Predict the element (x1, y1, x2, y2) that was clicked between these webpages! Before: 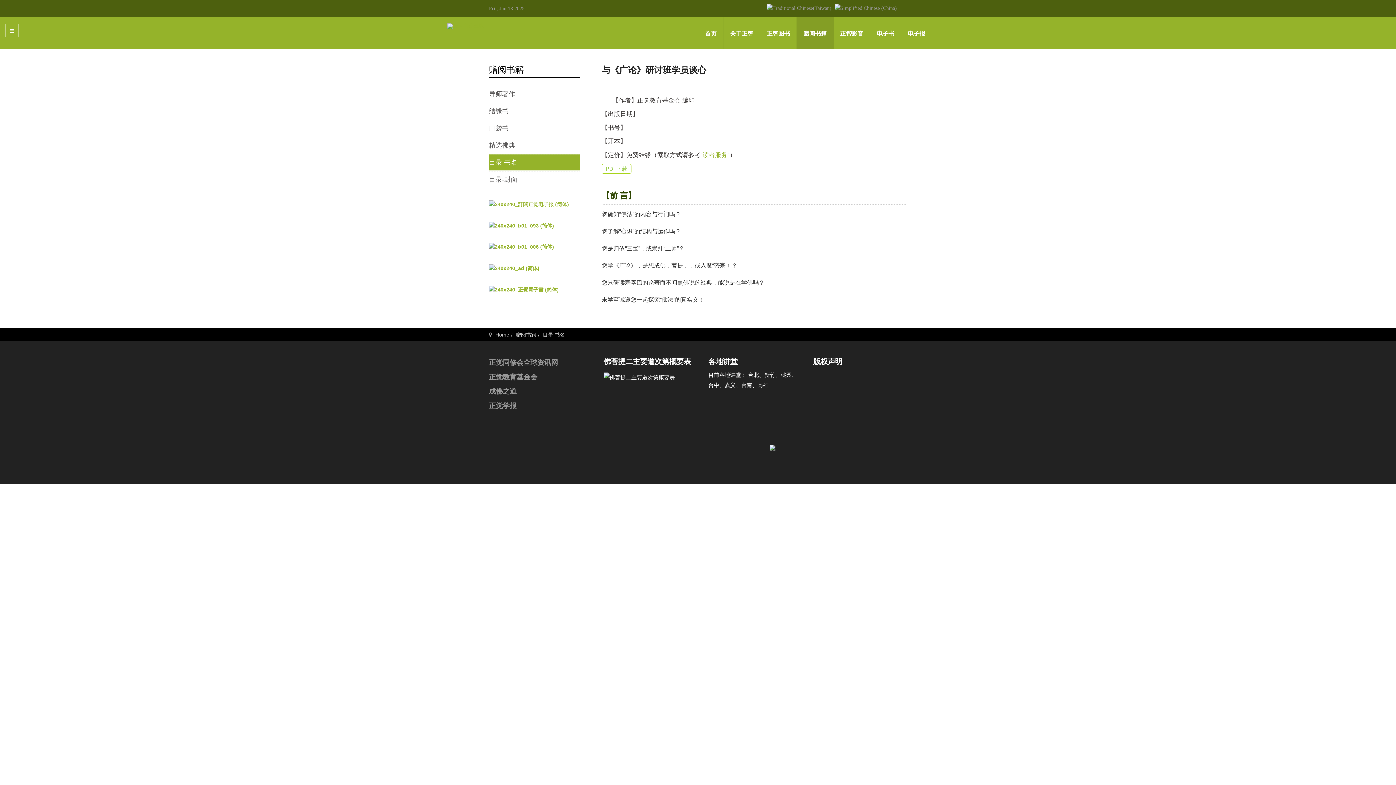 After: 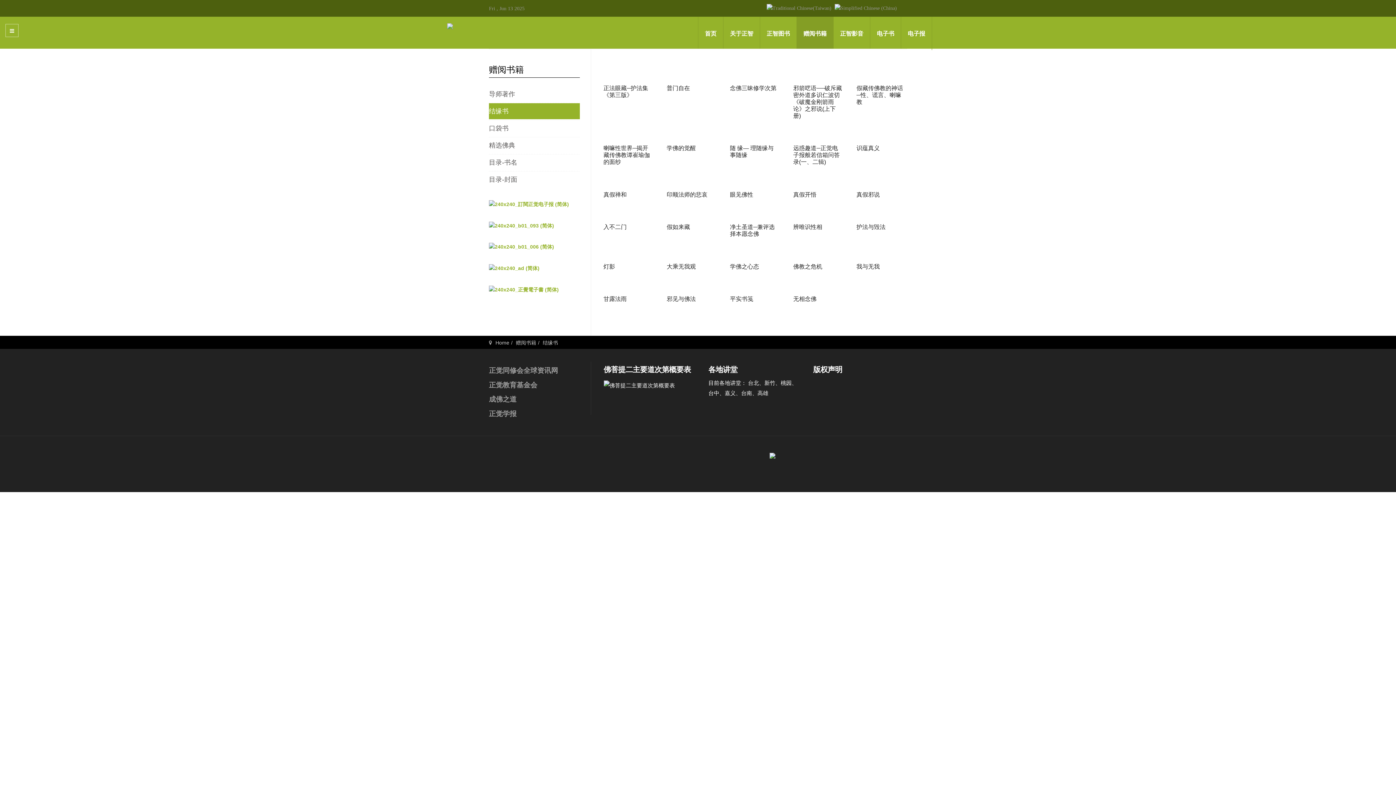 Action: label: 结缘书 bbox: (489, 103, 580, 119)